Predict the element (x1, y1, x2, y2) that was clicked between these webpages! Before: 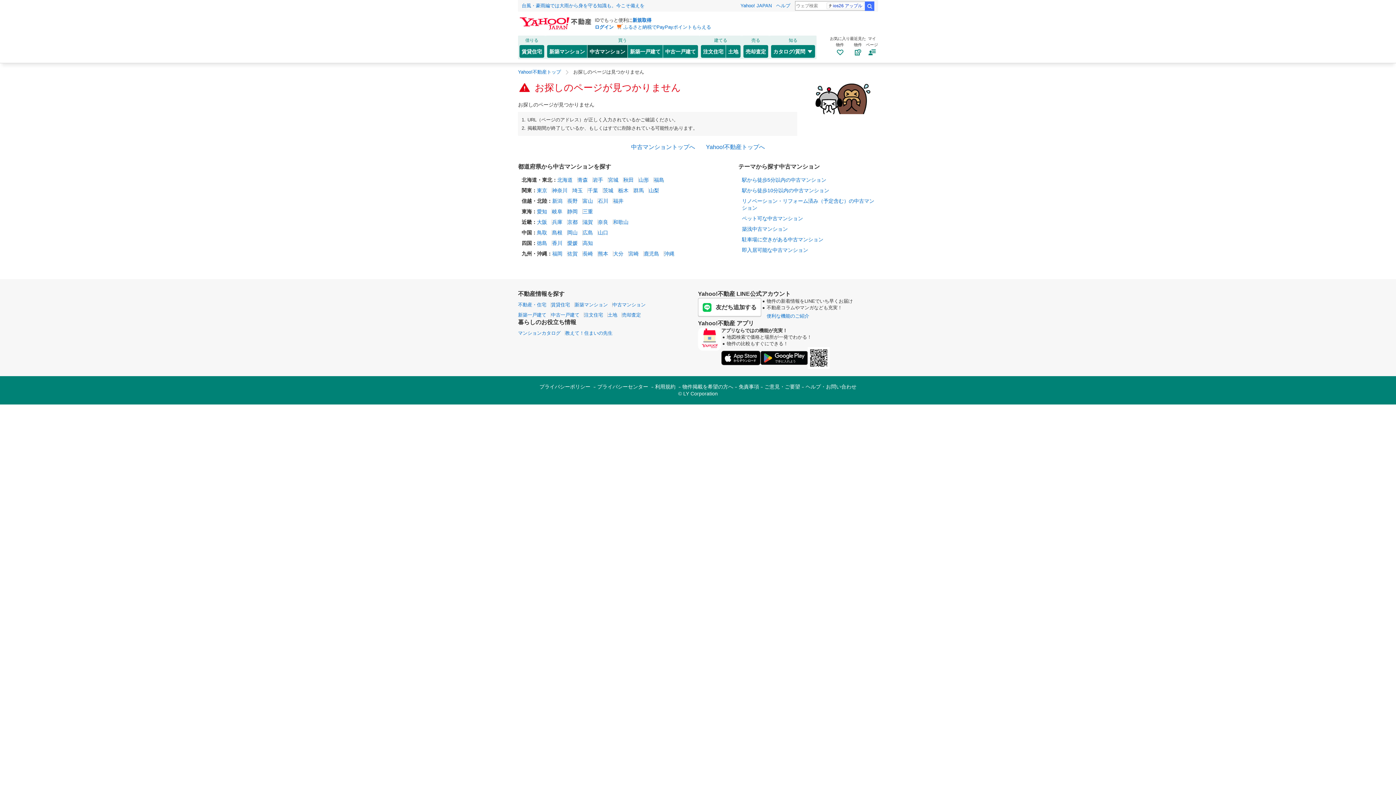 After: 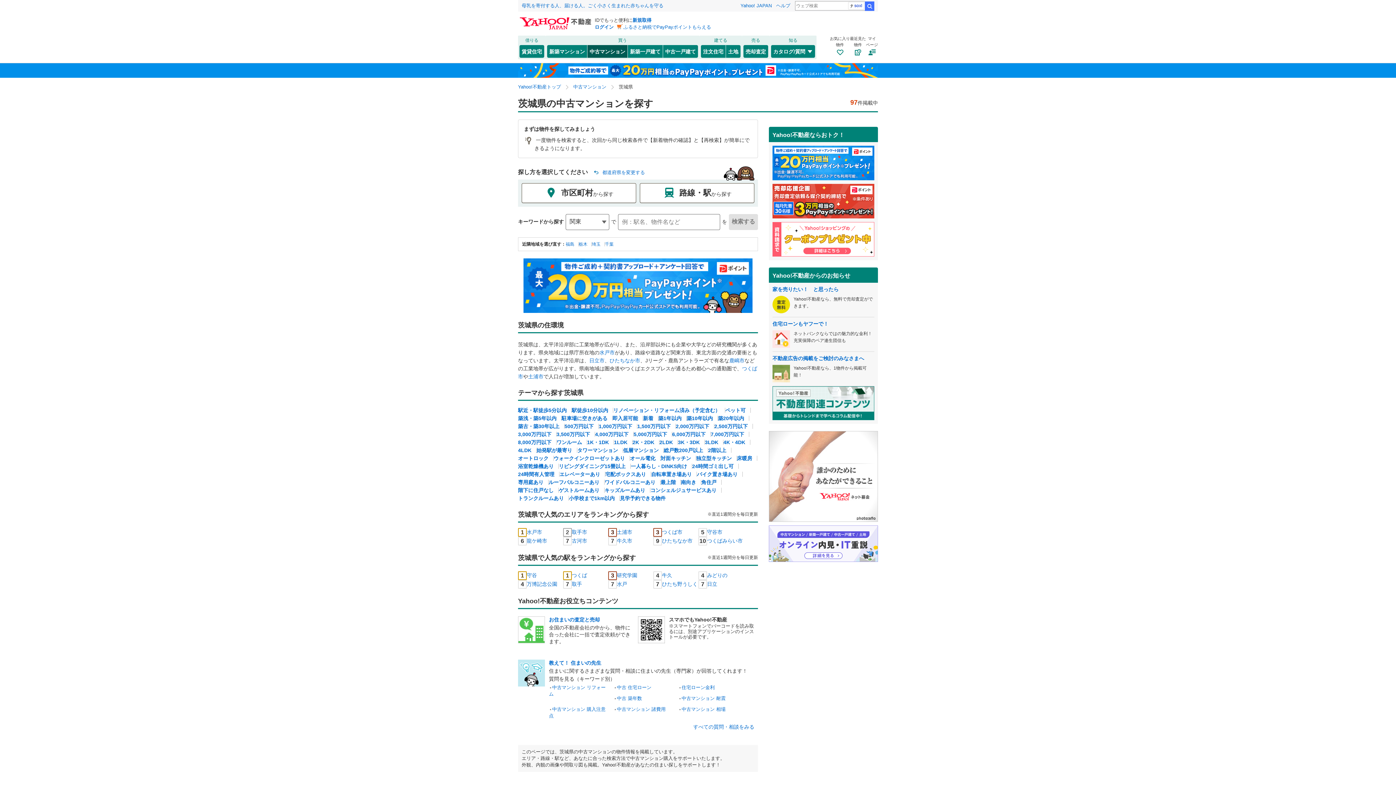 Action: label: 茨城 bbox: (603, 187, 613, 193)